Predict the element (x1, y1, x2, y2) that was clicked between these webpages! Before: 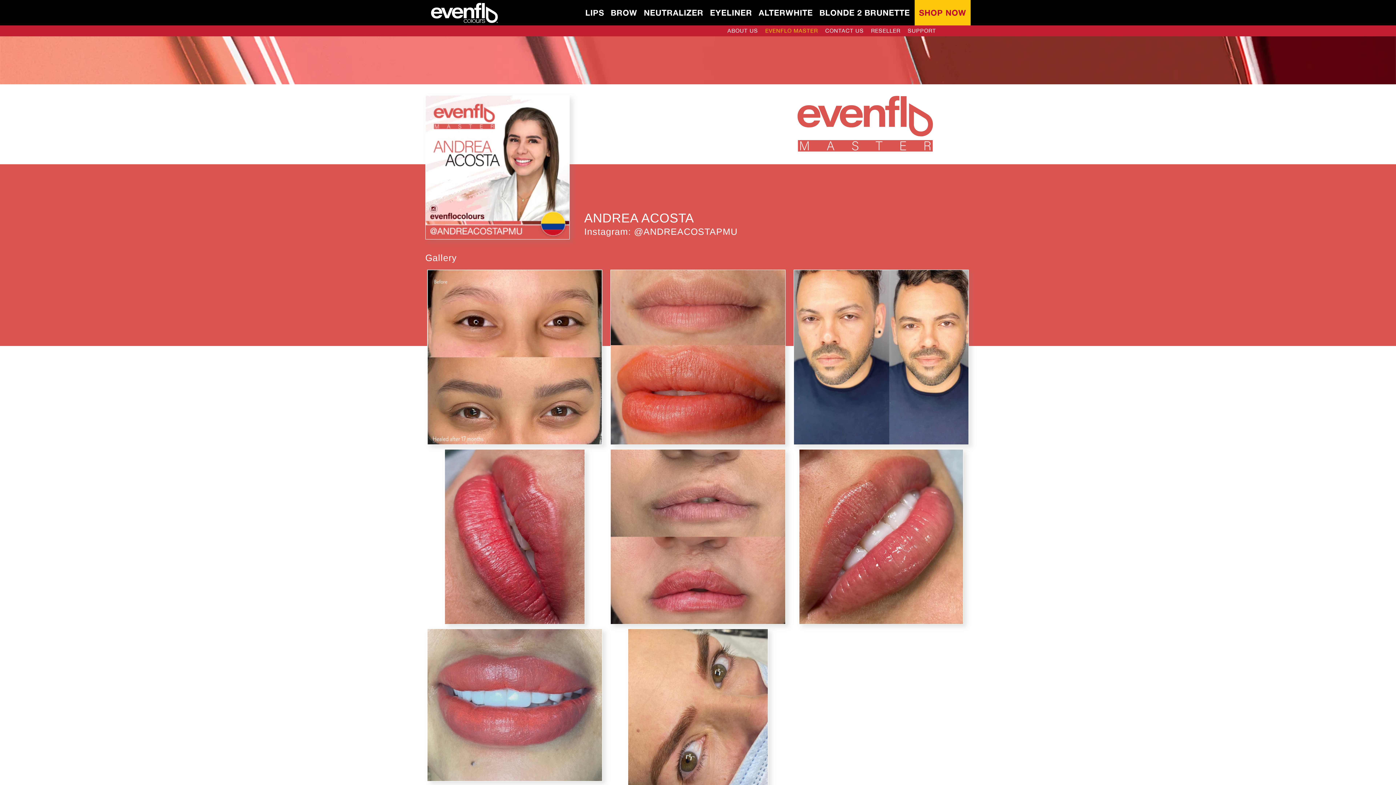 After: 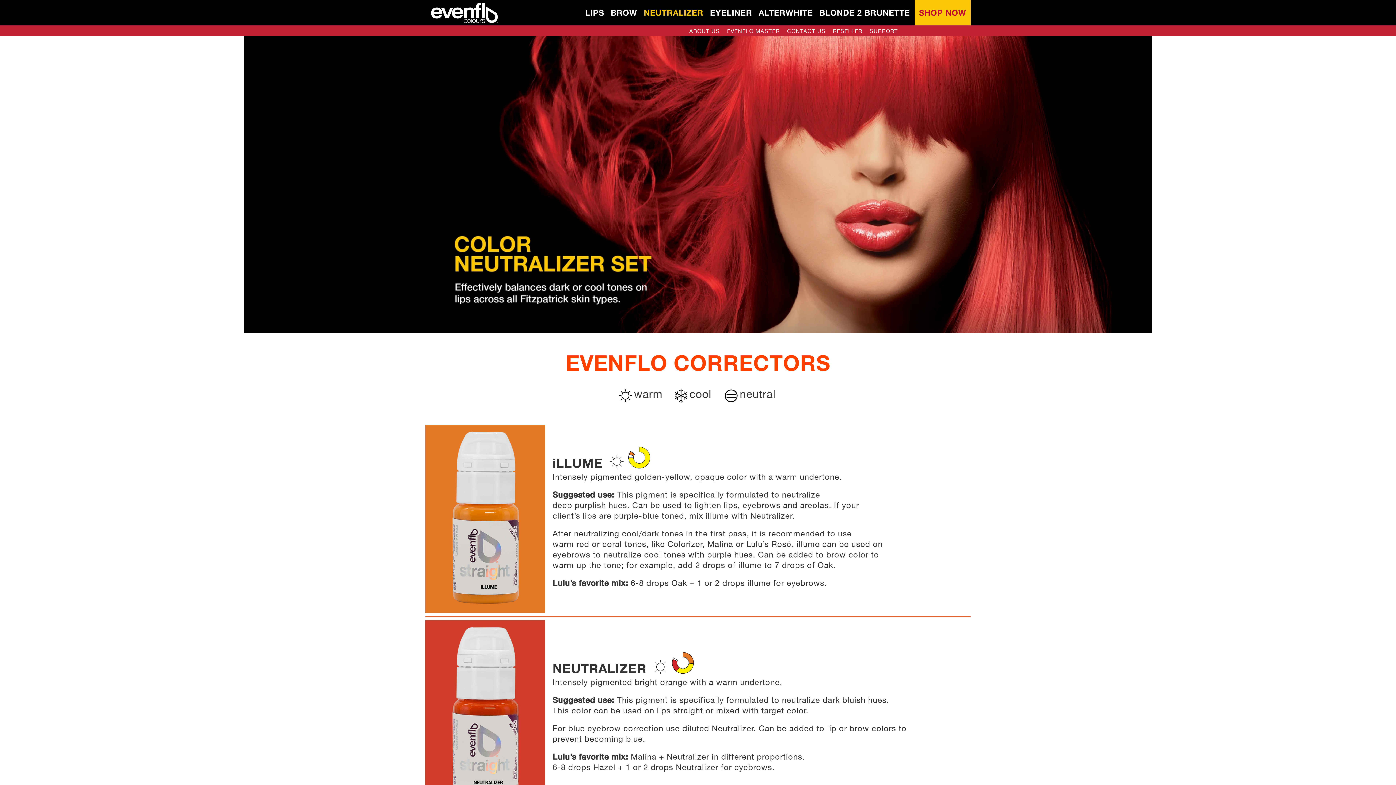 Action: label: NEUTRALIZER bbox: (642, 9, 705, 15)